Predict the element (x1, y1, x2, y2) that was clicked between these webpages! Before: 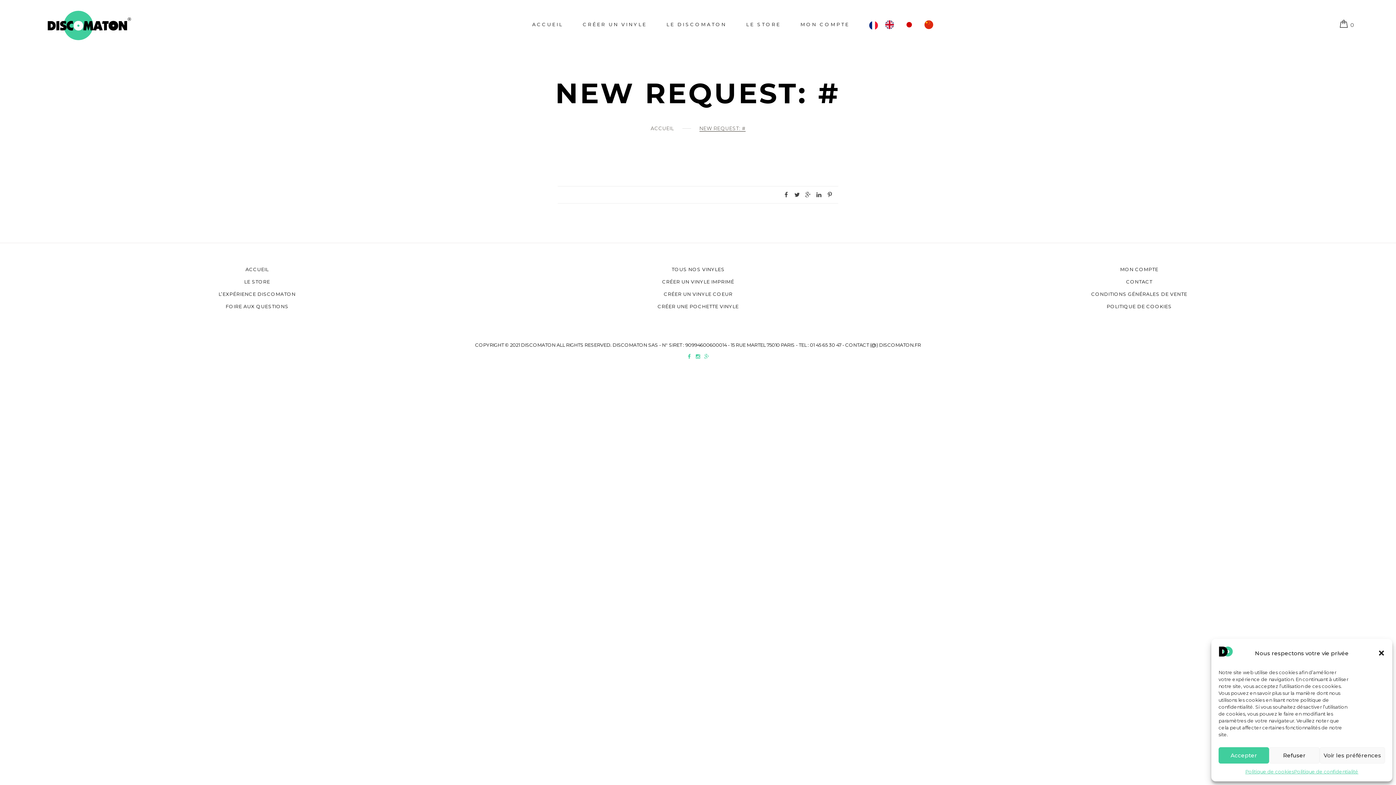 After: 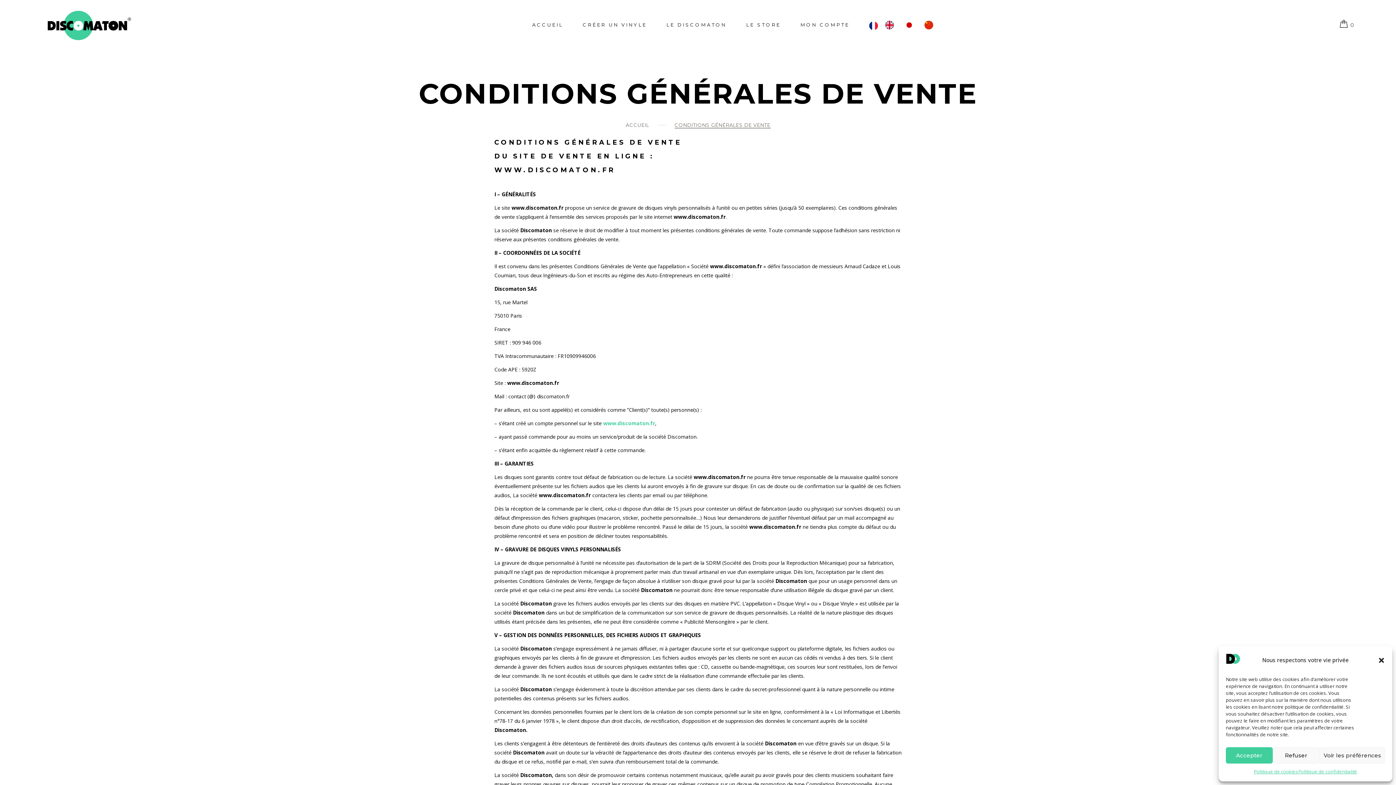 Action: bbox: (1091, 291, 1187, 297) label: CONDITIONS GÉNÉRALES DE VENTE